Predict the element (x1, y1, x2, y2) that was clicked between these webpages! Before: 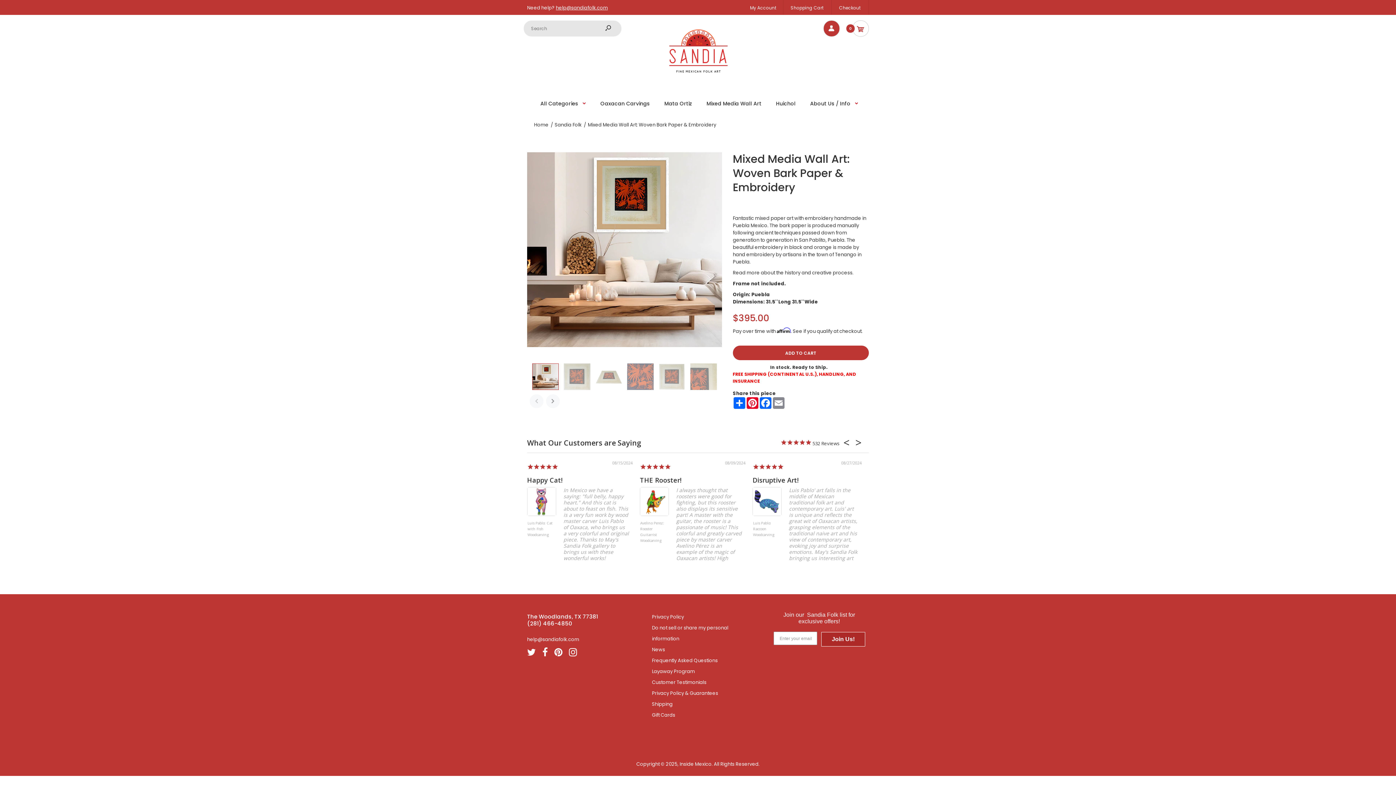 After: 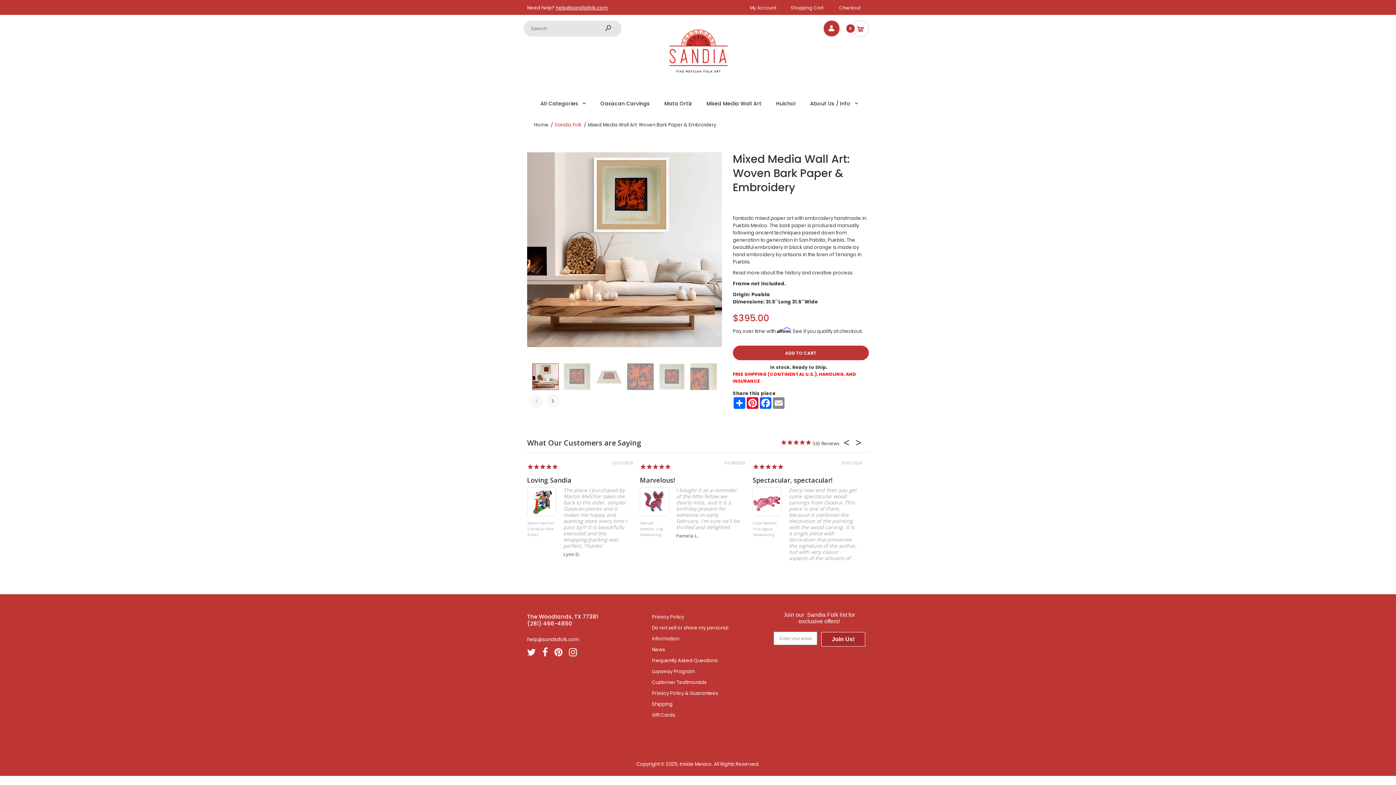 Action: bbox: (554, 121, 581, 128) label: Sandia Folk